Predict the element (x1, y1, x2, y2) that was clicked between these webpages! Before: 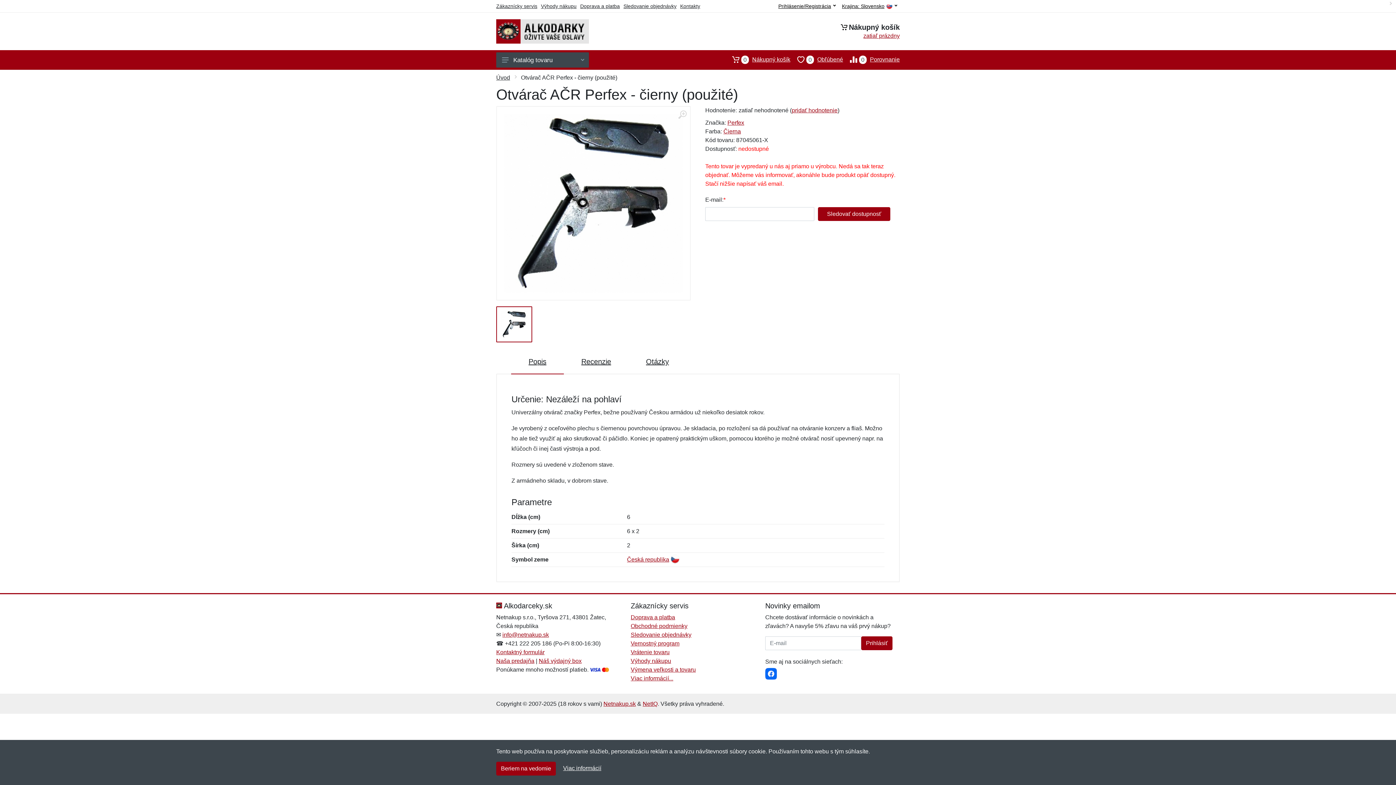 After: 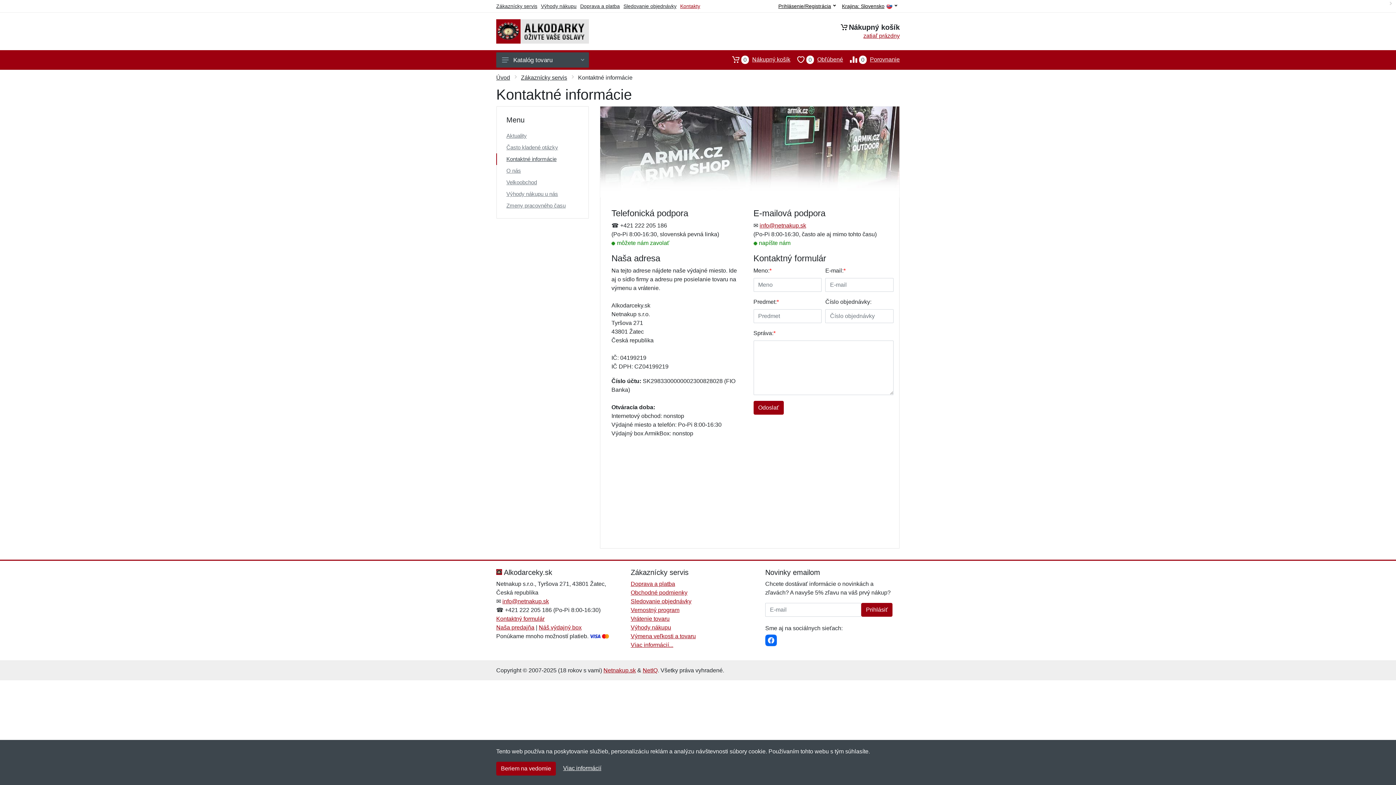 Action: label: Kontakty bbox: (680, 3, 700, 9)